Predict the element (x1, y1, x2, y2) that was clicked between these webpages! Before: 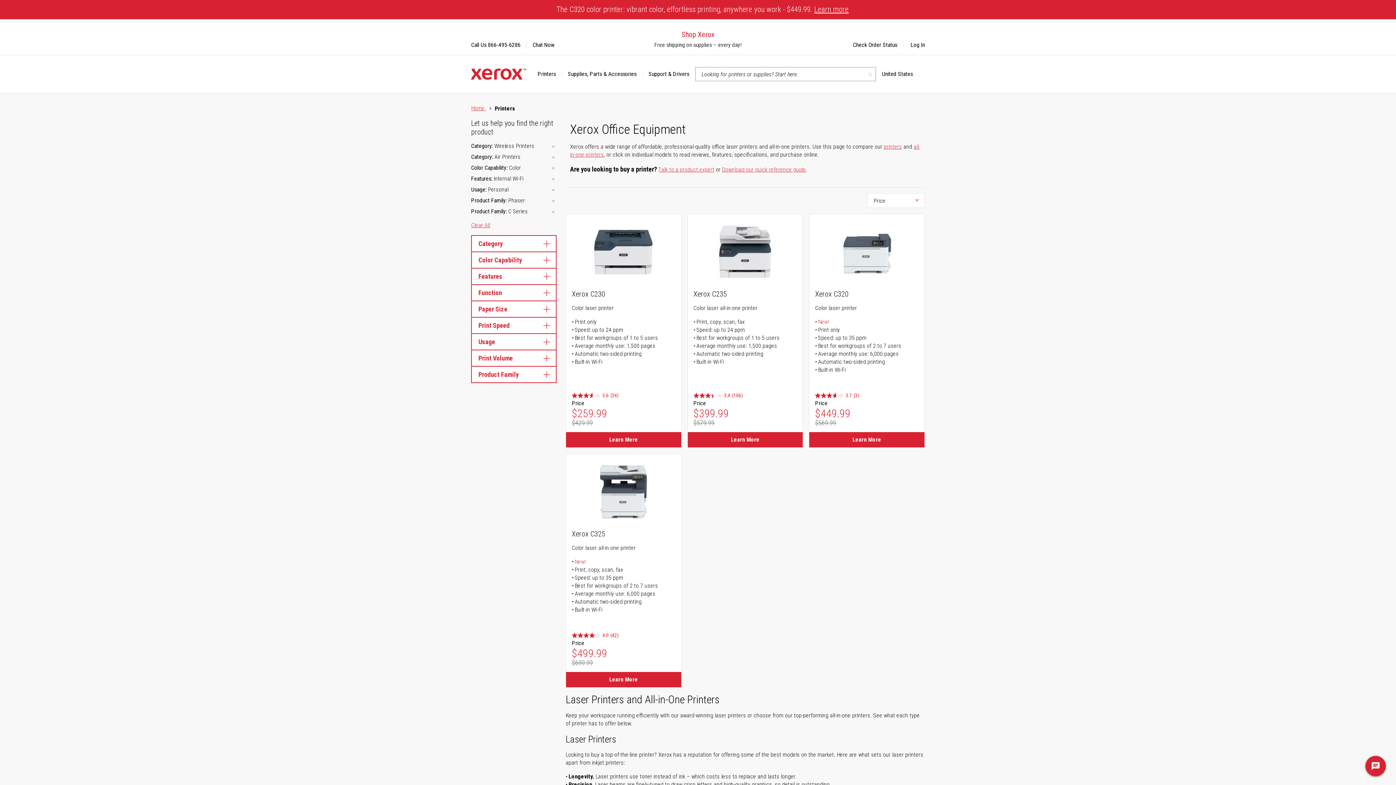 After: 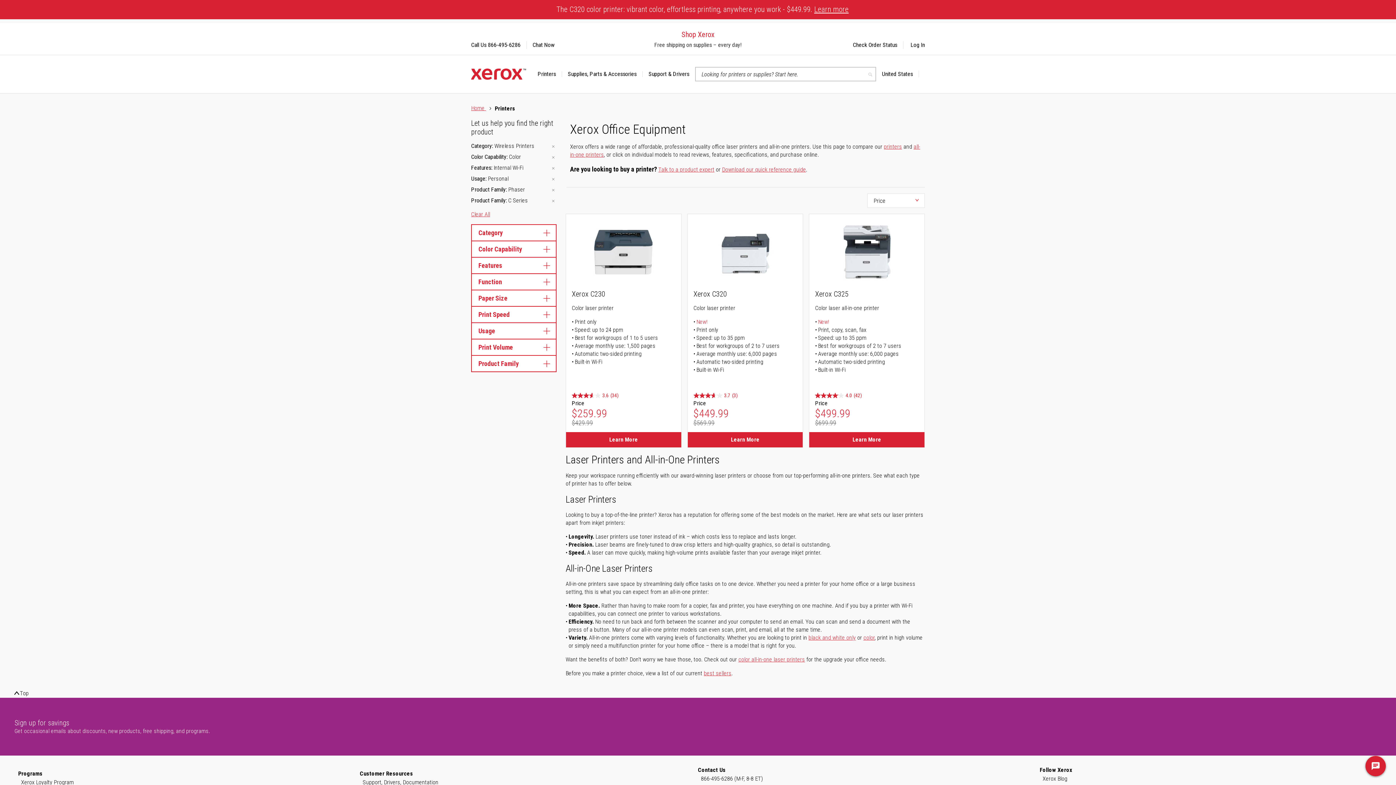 Action: bbox: (550, 153, 556, 161)